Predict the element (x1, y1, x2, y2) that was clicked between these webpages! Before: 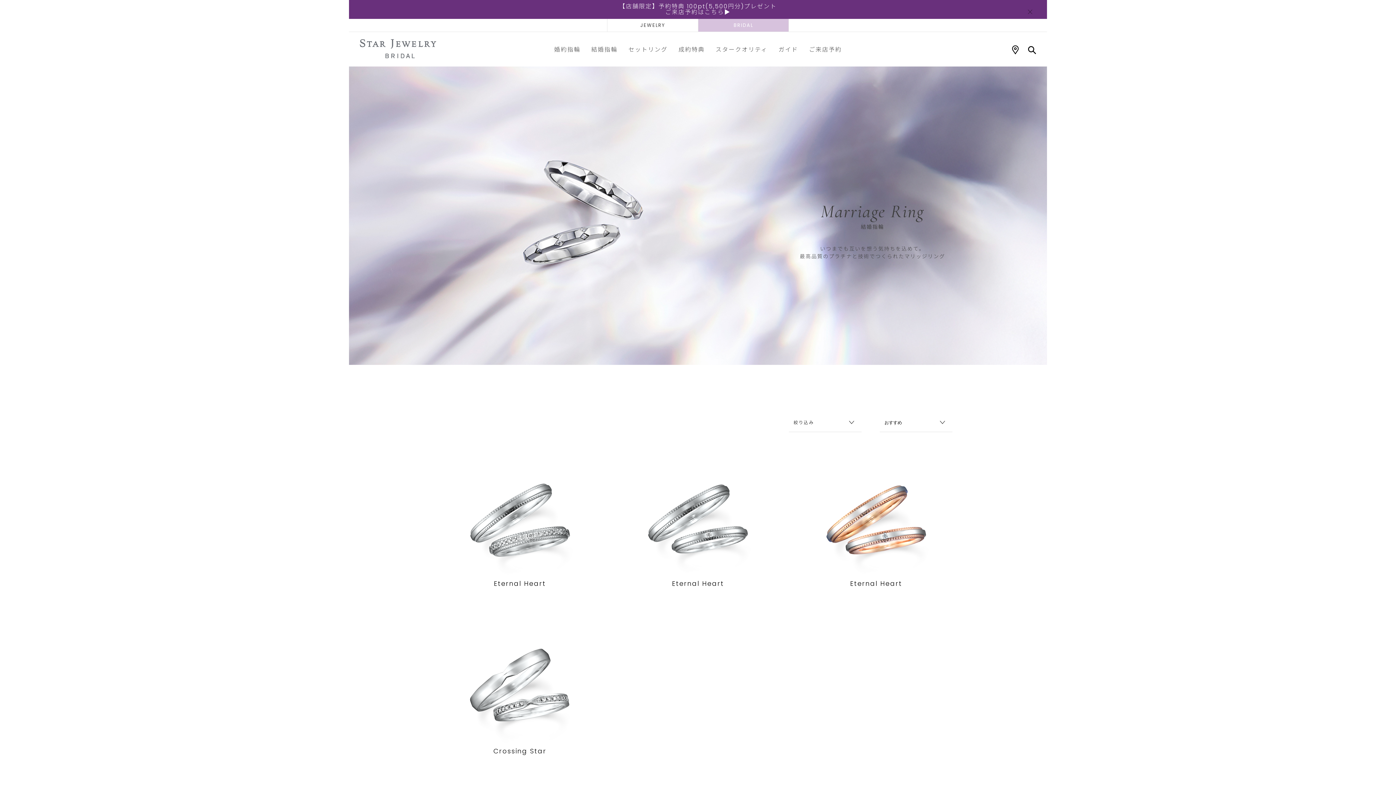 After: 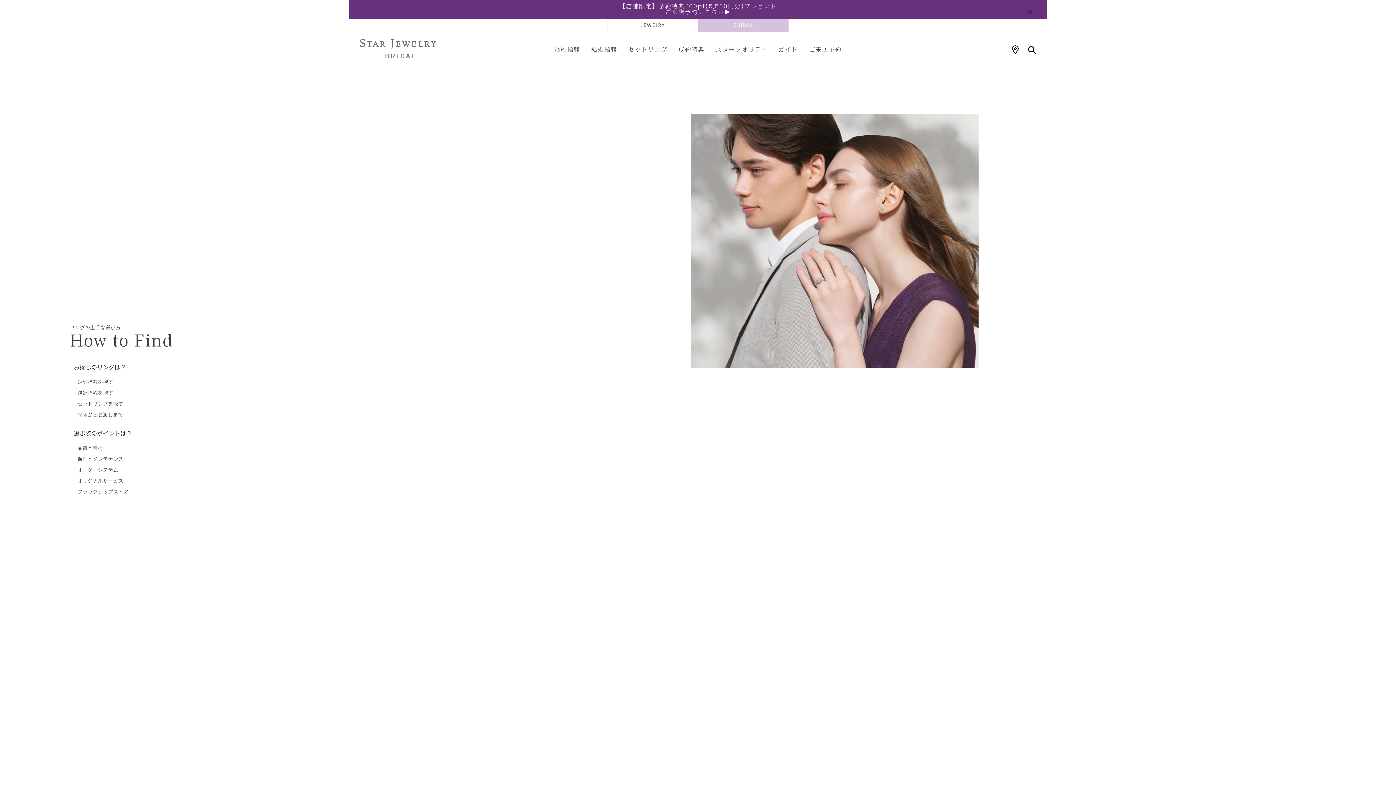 Action: bbox: (773, 38, 803, 60) label: ガイド